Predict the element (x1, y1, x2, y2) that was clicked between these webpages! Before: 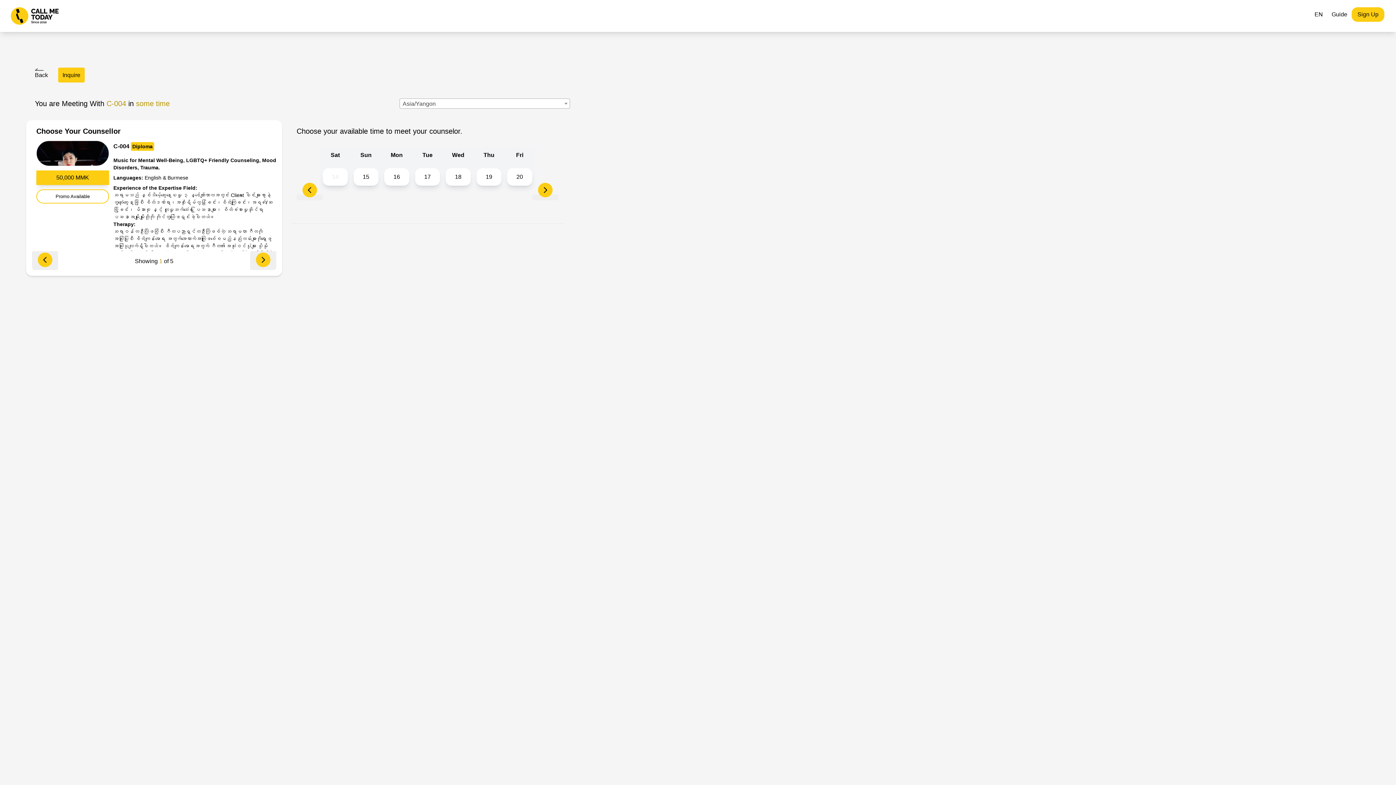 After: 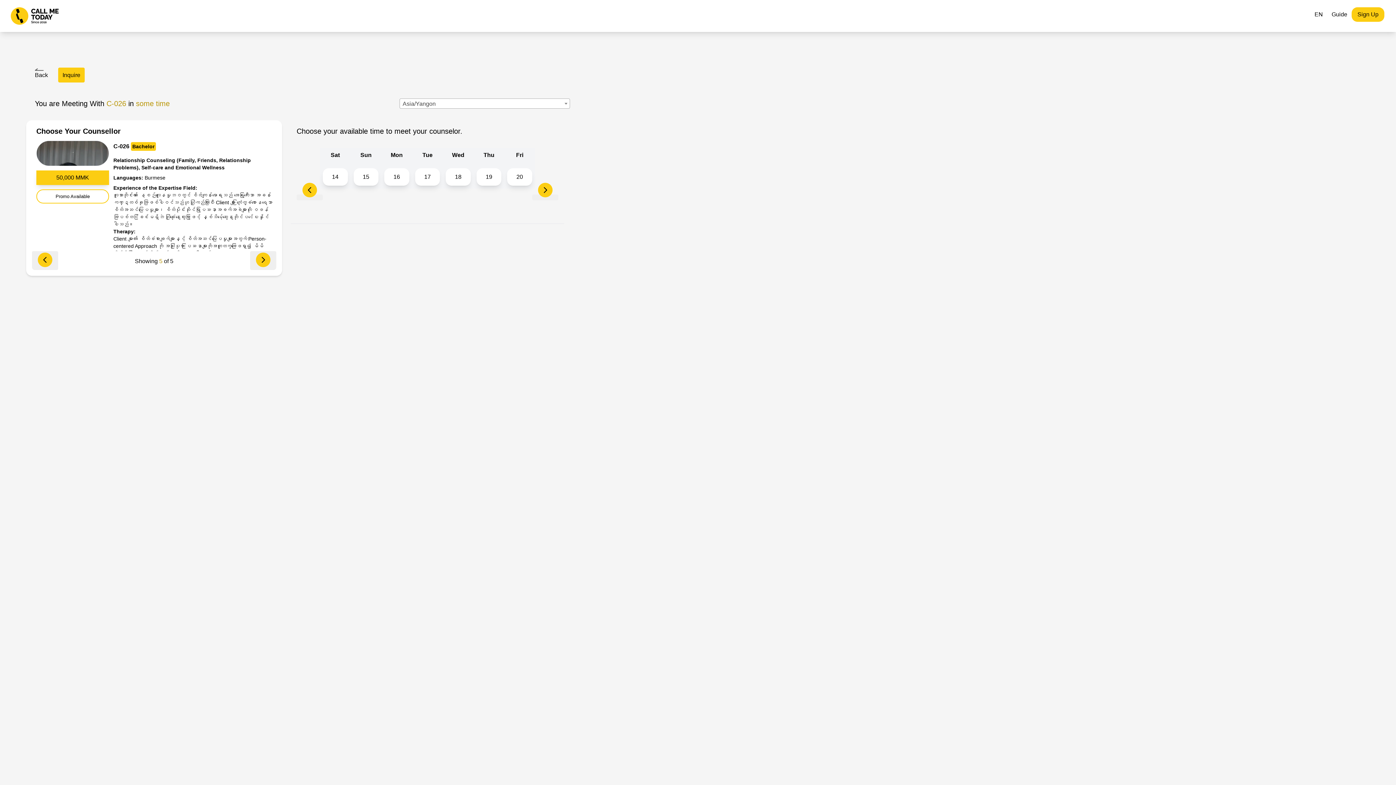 Action: bbox: (32, 251, 58, 270)